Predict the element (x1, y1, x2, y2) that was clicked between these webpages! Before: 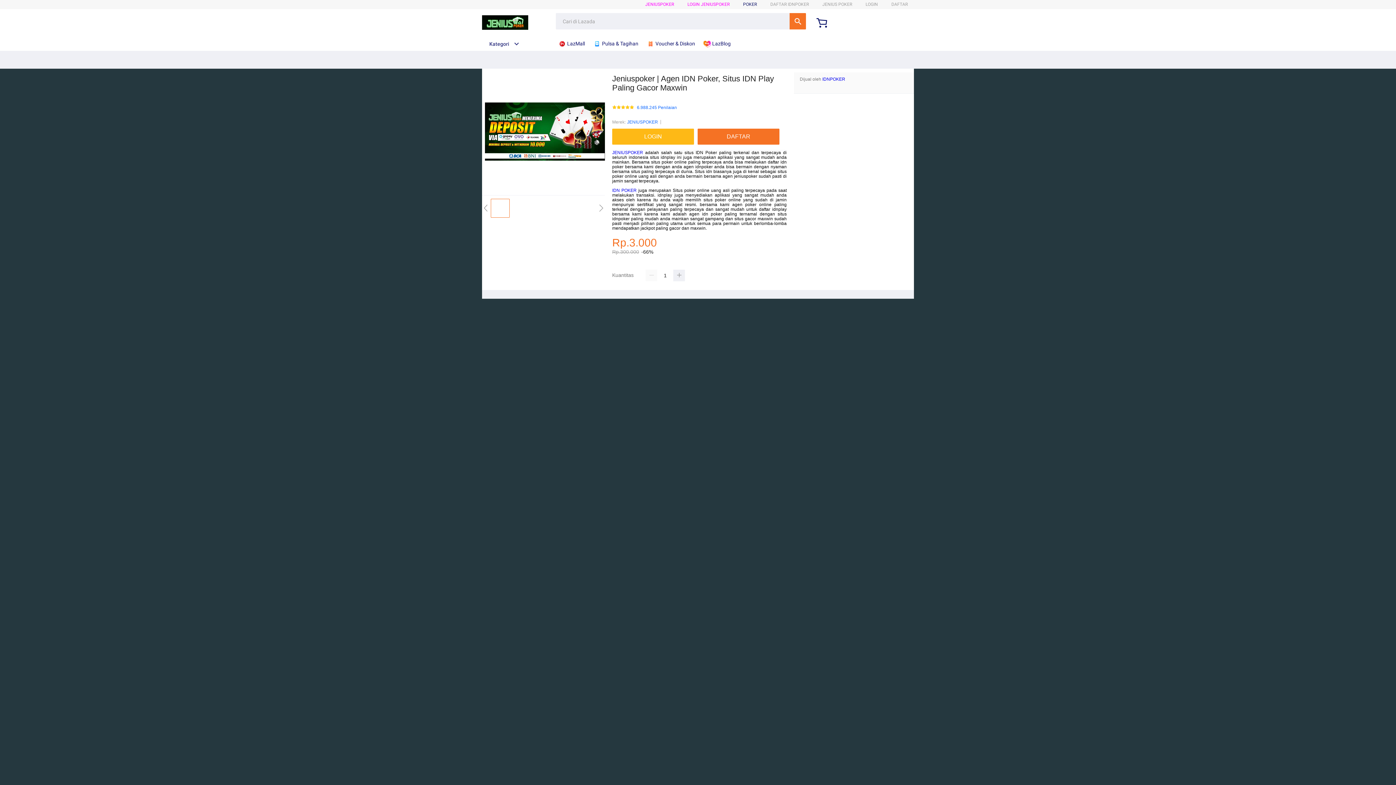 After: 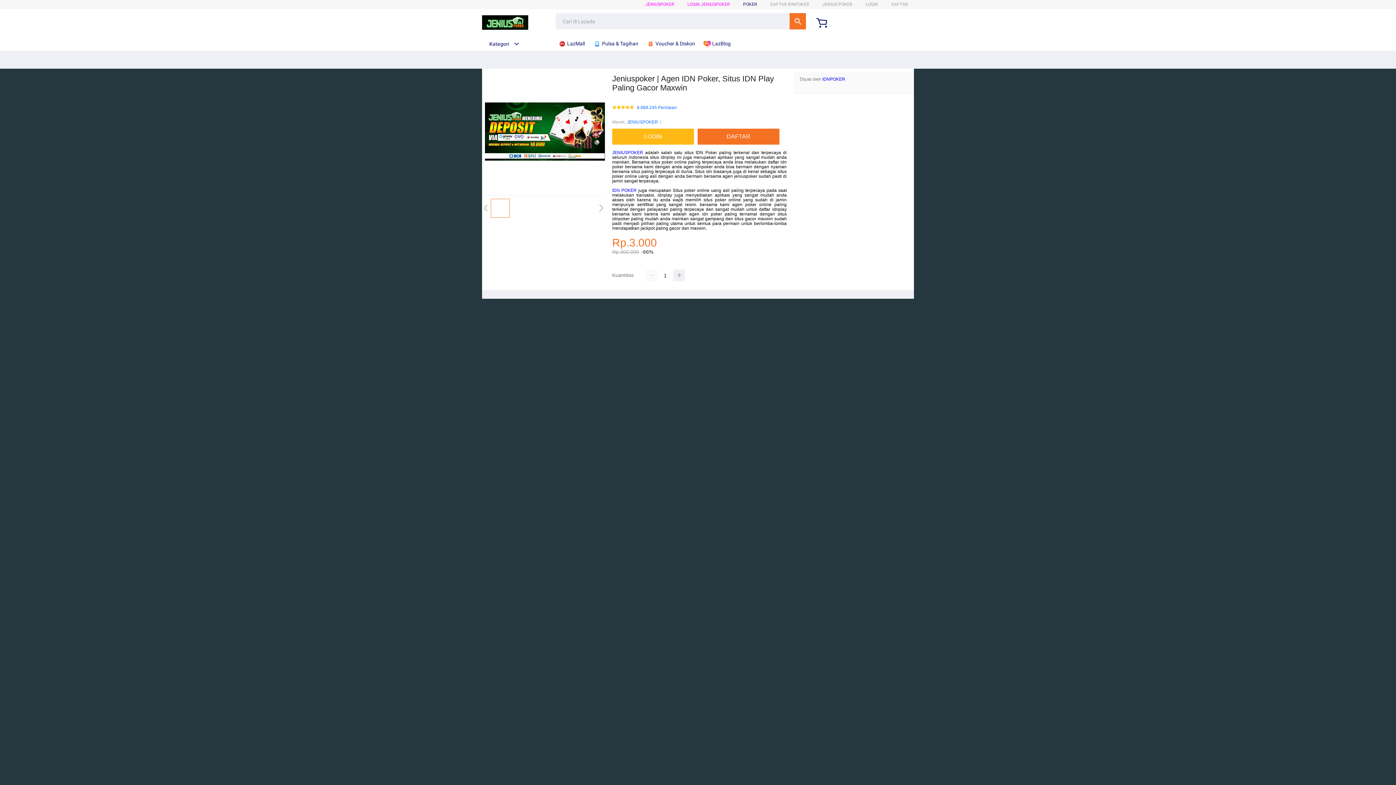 Action: bbox: (593, 36, 642, 50) label:  Pulsa & Tagihan